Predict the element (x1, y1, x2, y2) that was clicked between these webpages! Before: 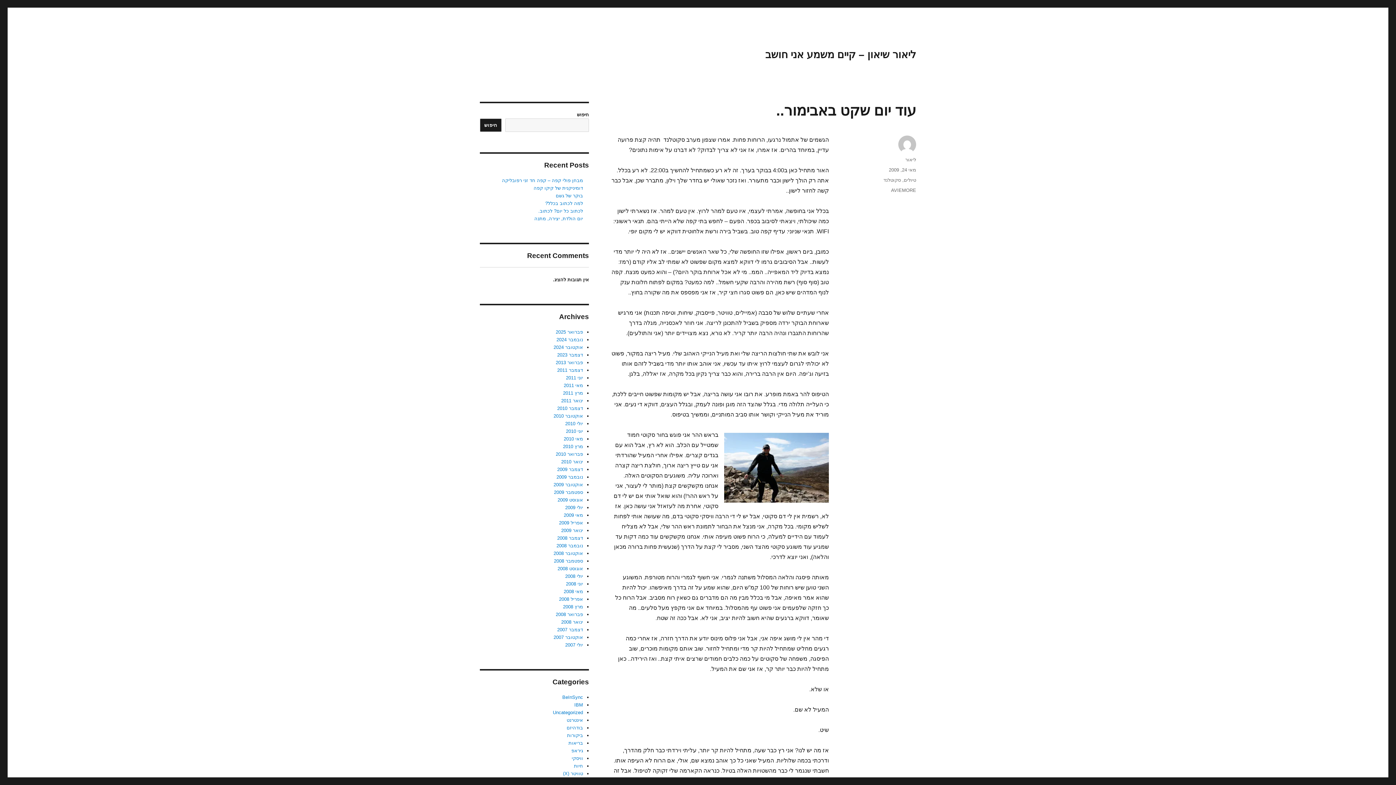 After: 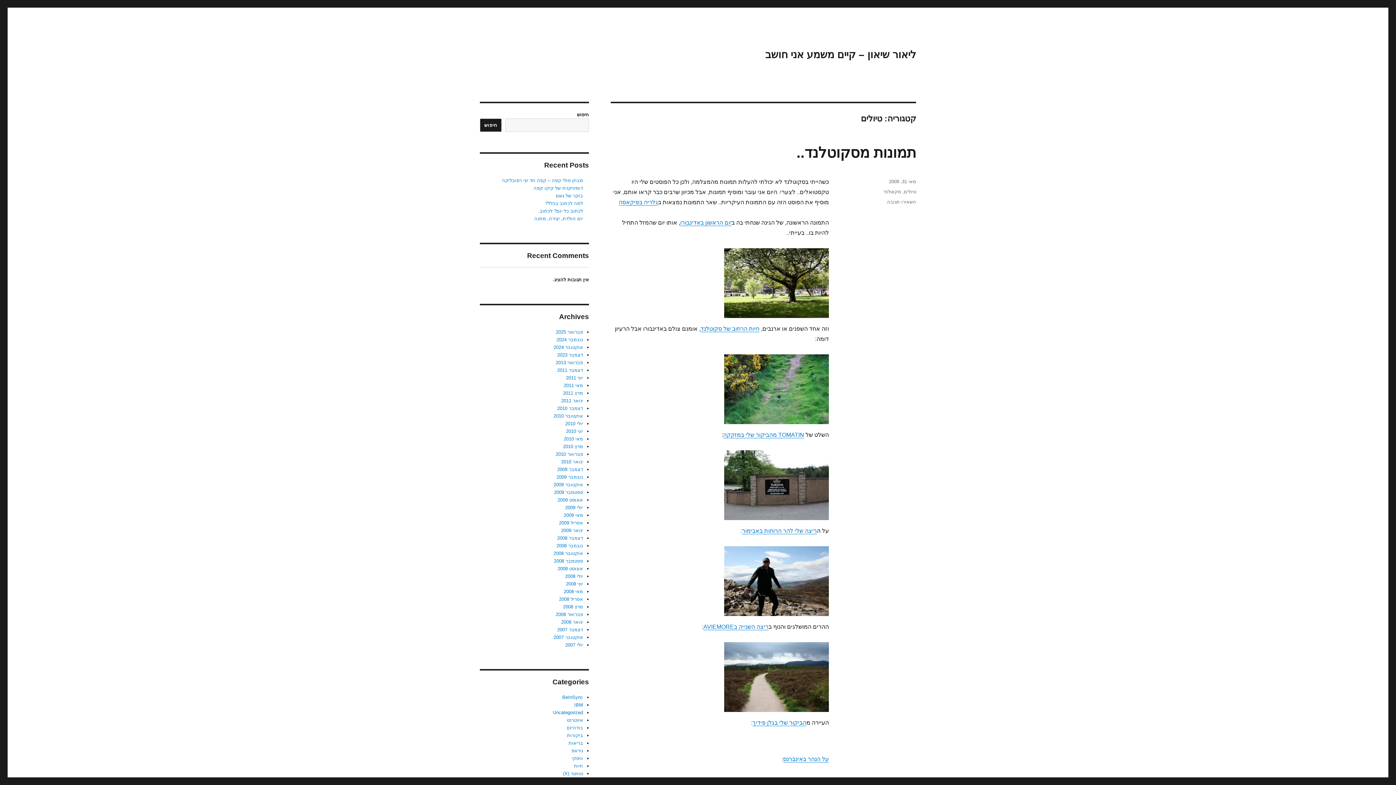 Action: bbox: (904, 177, 916, 182) label: טיולים